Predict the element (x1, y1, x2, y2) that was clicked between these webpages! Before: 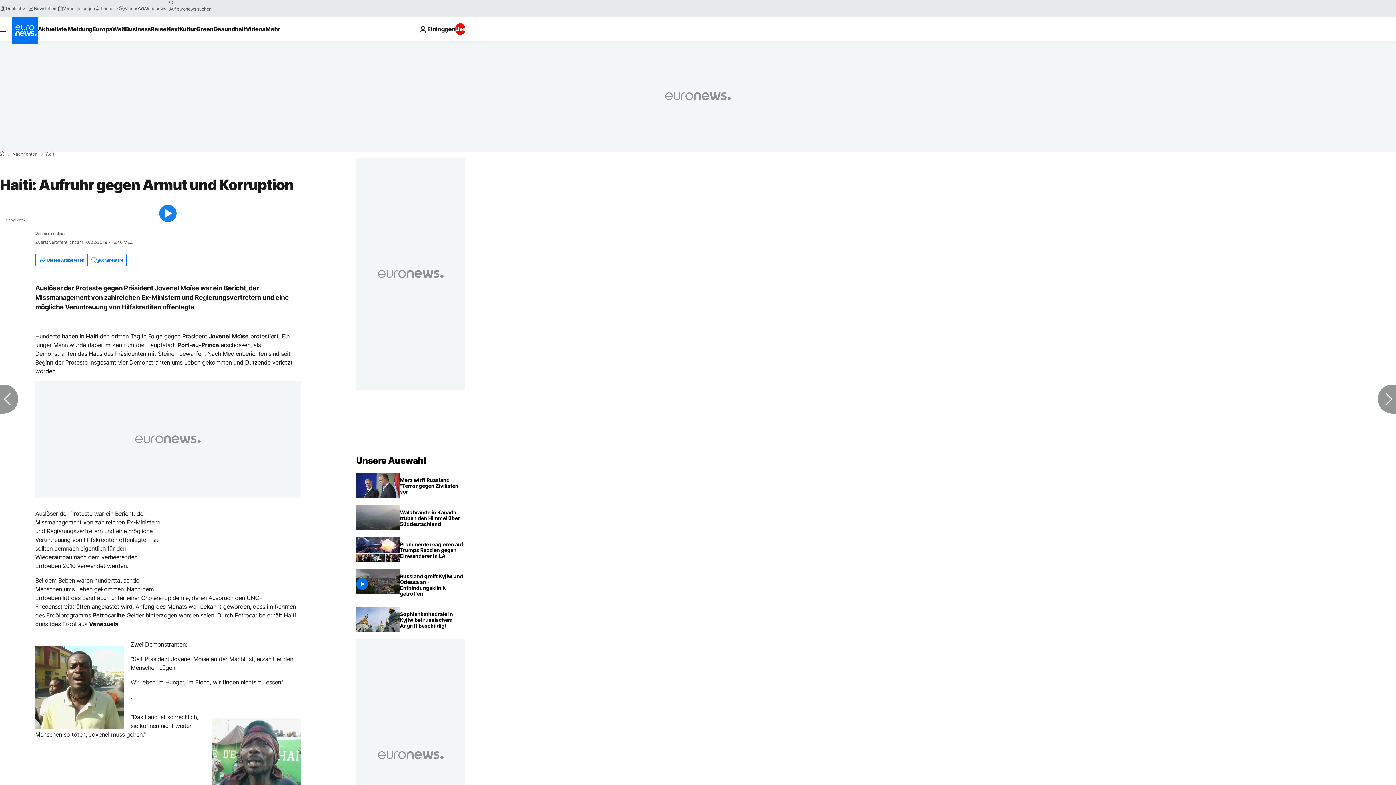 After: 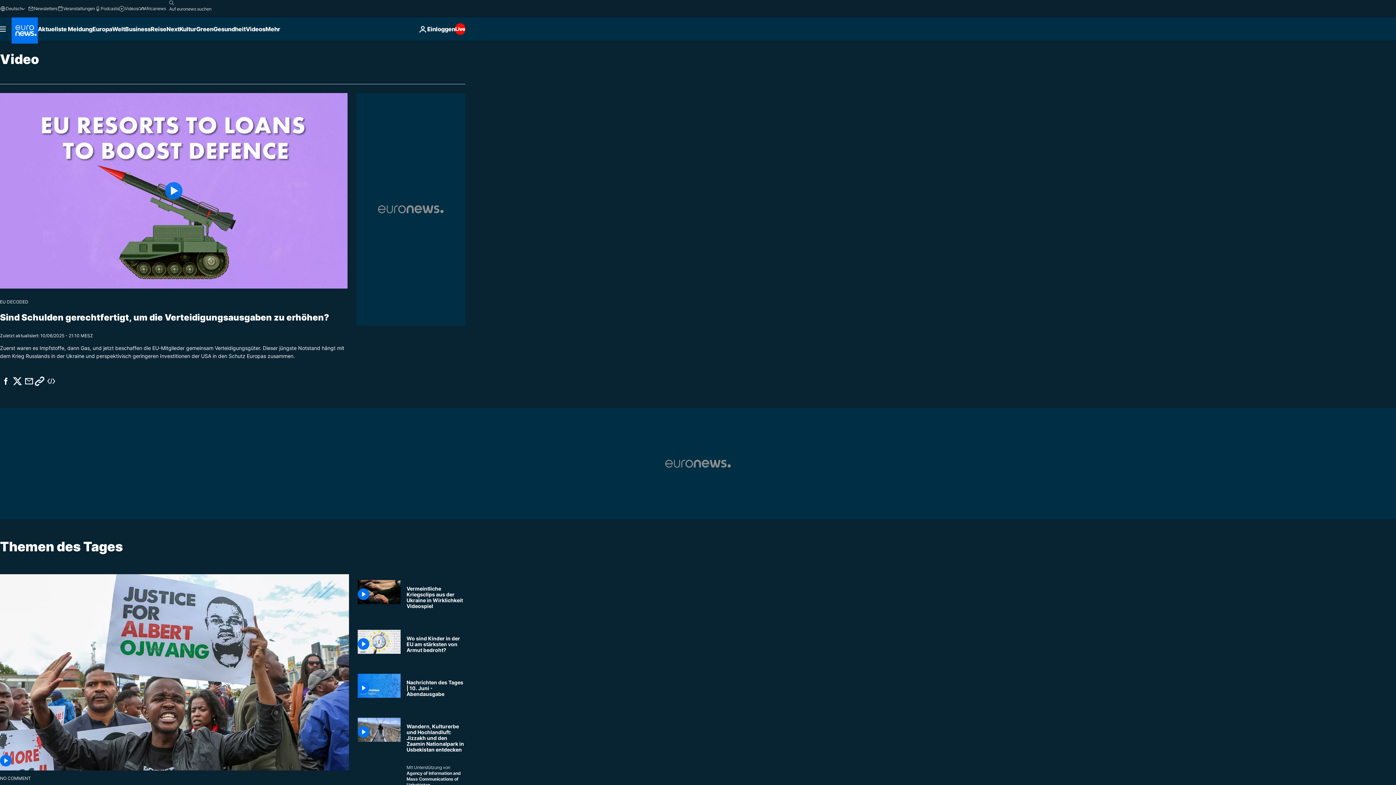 Action: bbox: (245, 17, 265, 40) label: Read more about Videos